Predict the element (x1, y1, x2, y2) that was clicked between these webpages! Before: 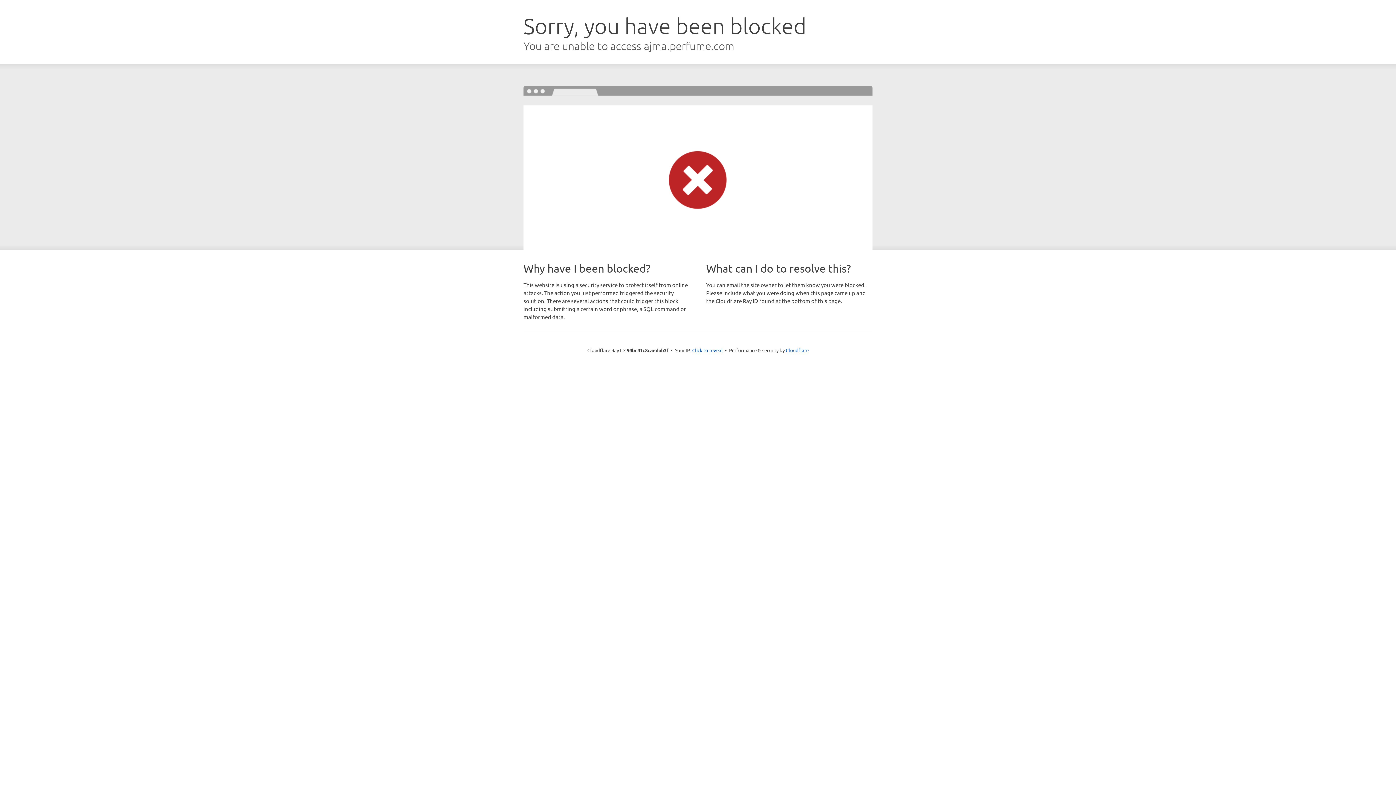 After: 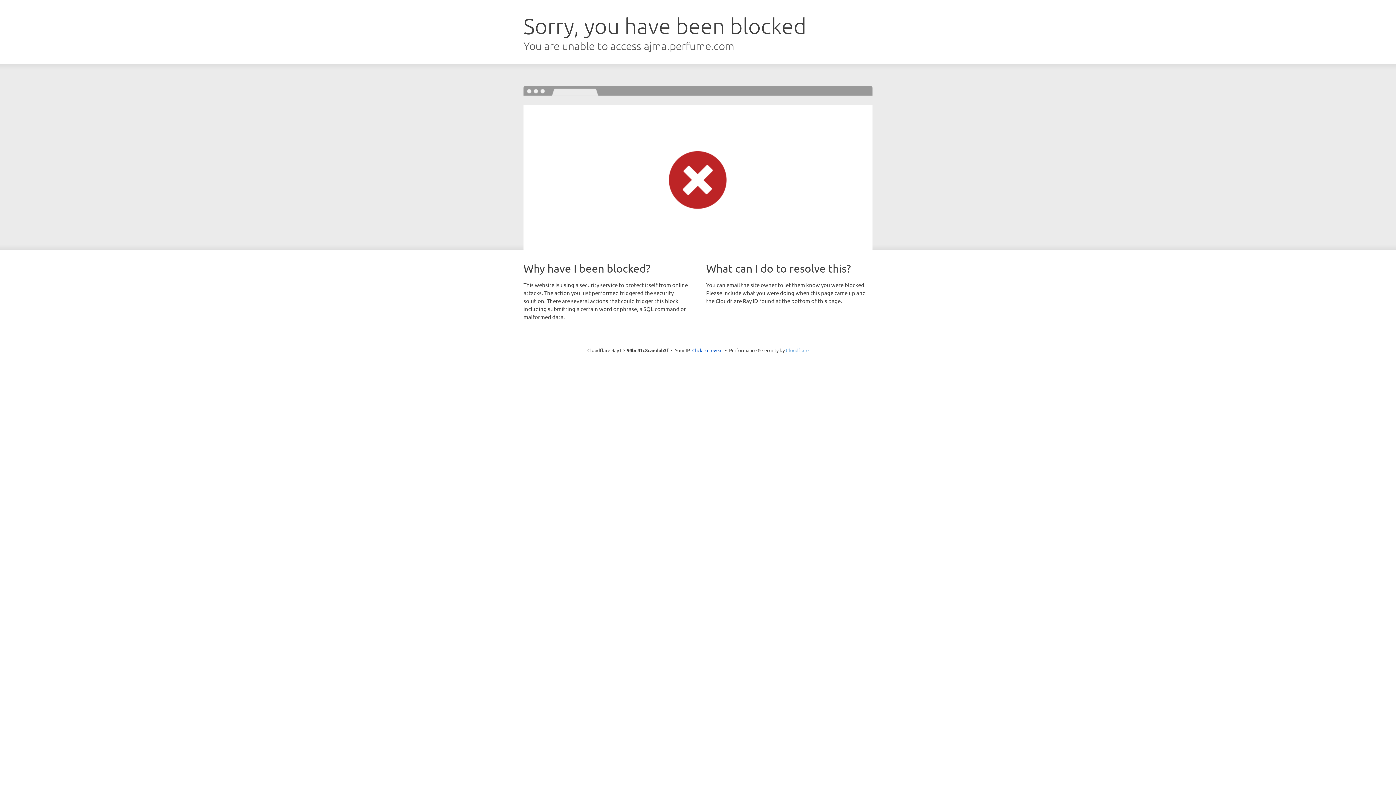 Action: label: Cloudflare bbox: (786, 347, 808, 353)